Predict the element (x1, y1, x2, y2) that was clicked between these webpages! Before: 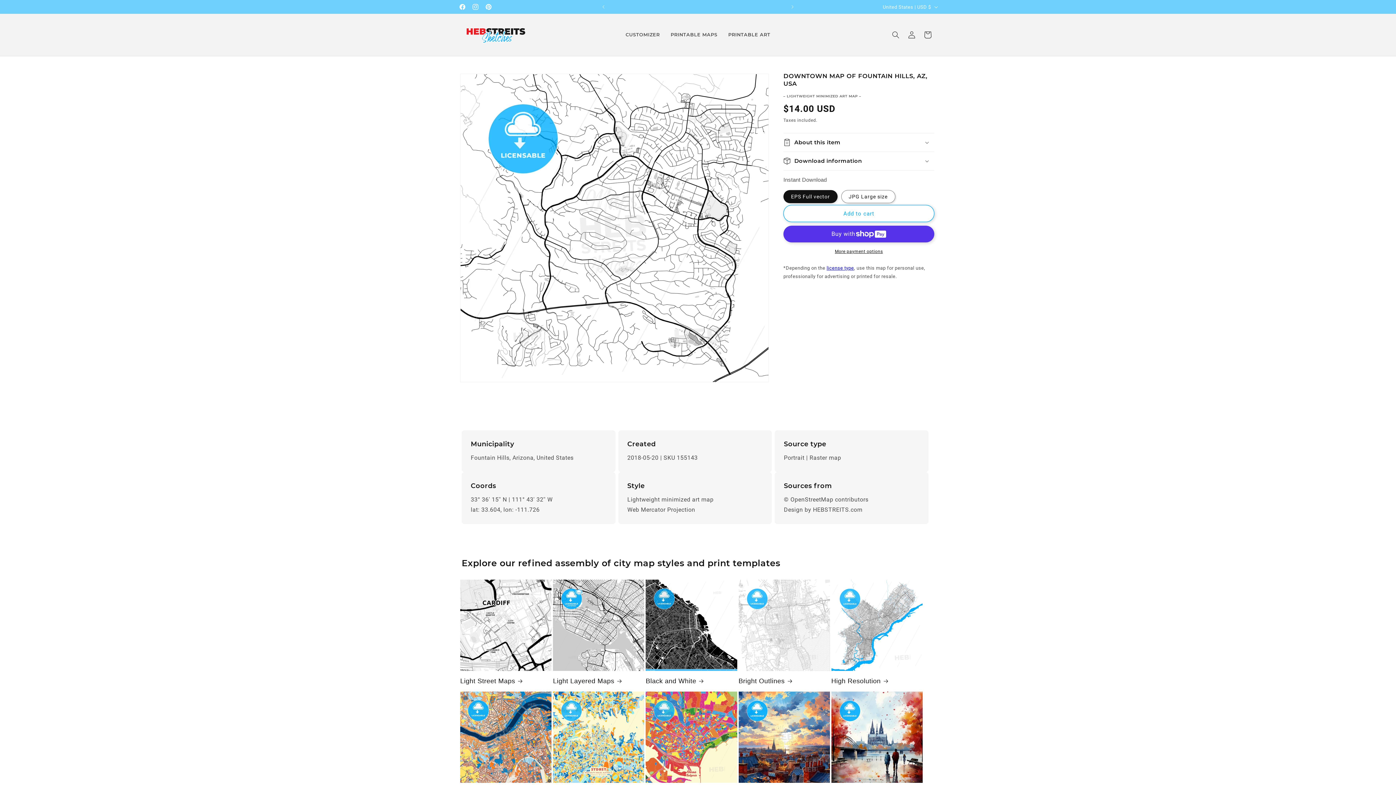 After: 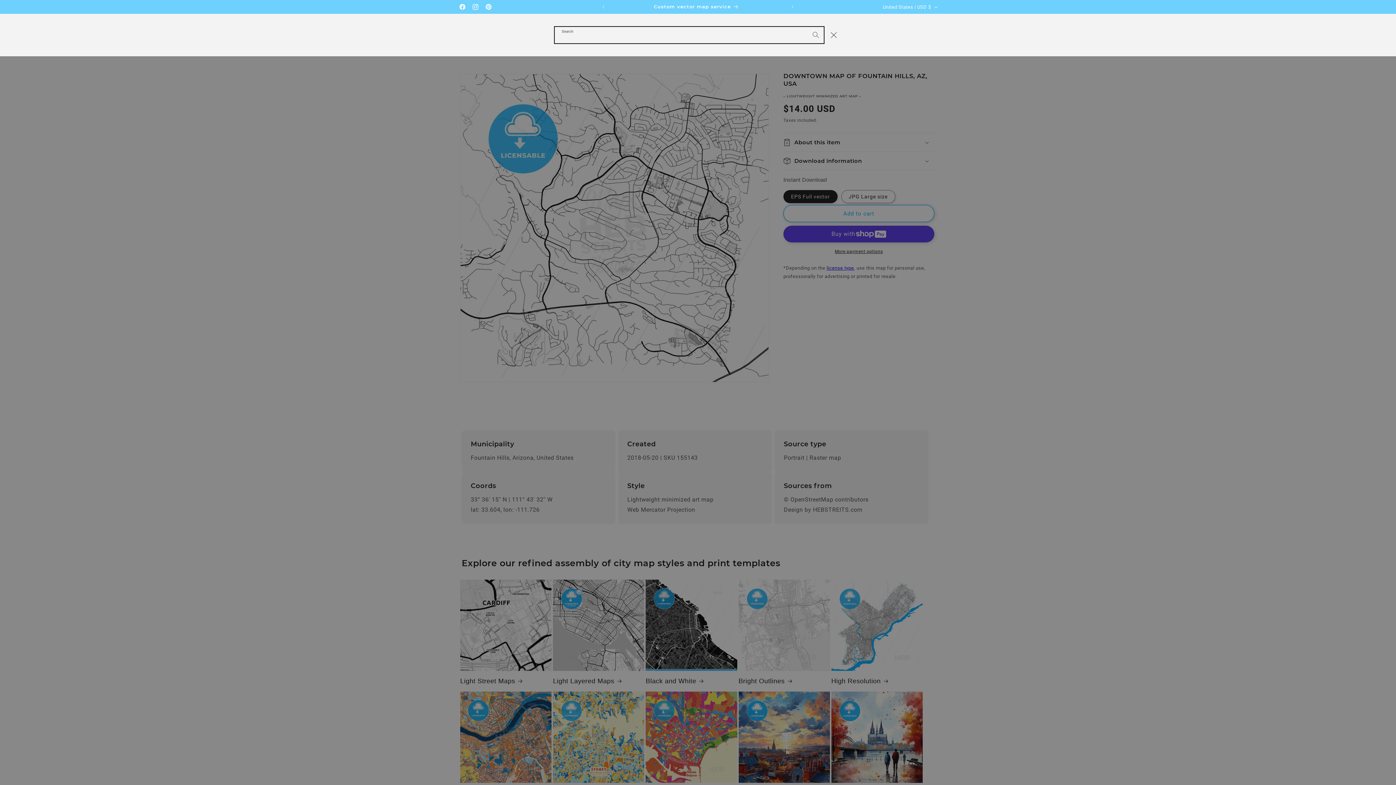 Action: bbox: (888, 26, 904, 42) label: Search